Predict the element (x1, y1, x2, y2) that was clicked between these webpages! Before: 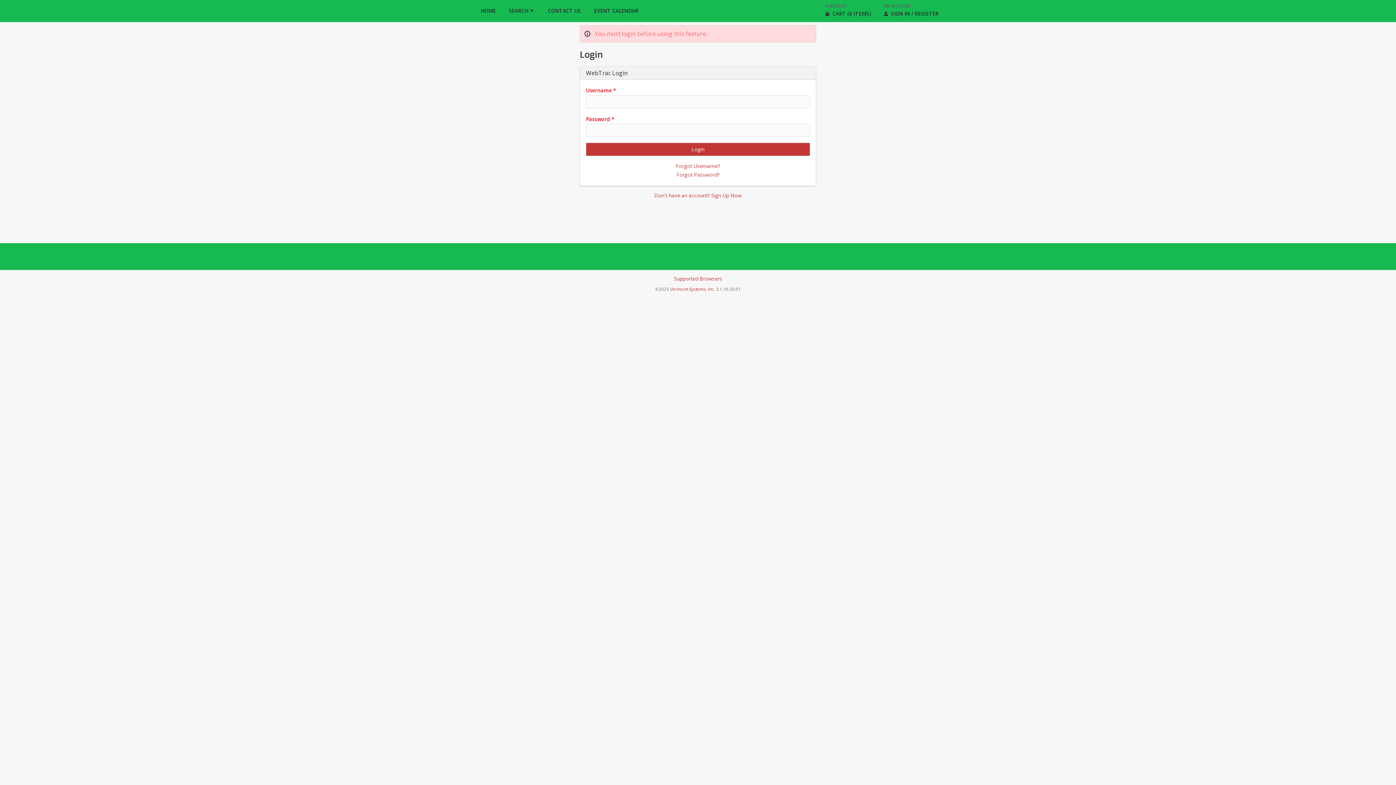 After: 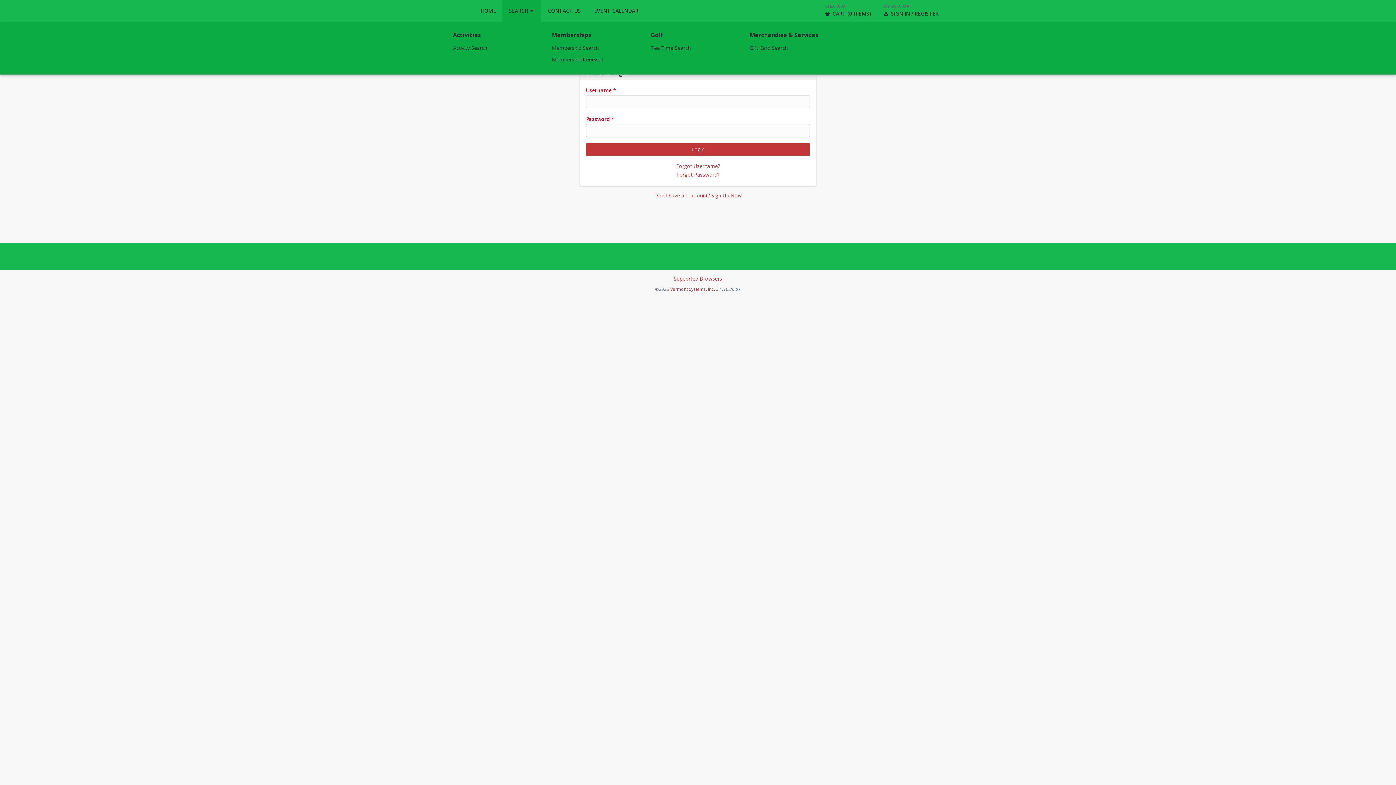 Action: bbox: (502, 0, 541, 21) label: SEARCH